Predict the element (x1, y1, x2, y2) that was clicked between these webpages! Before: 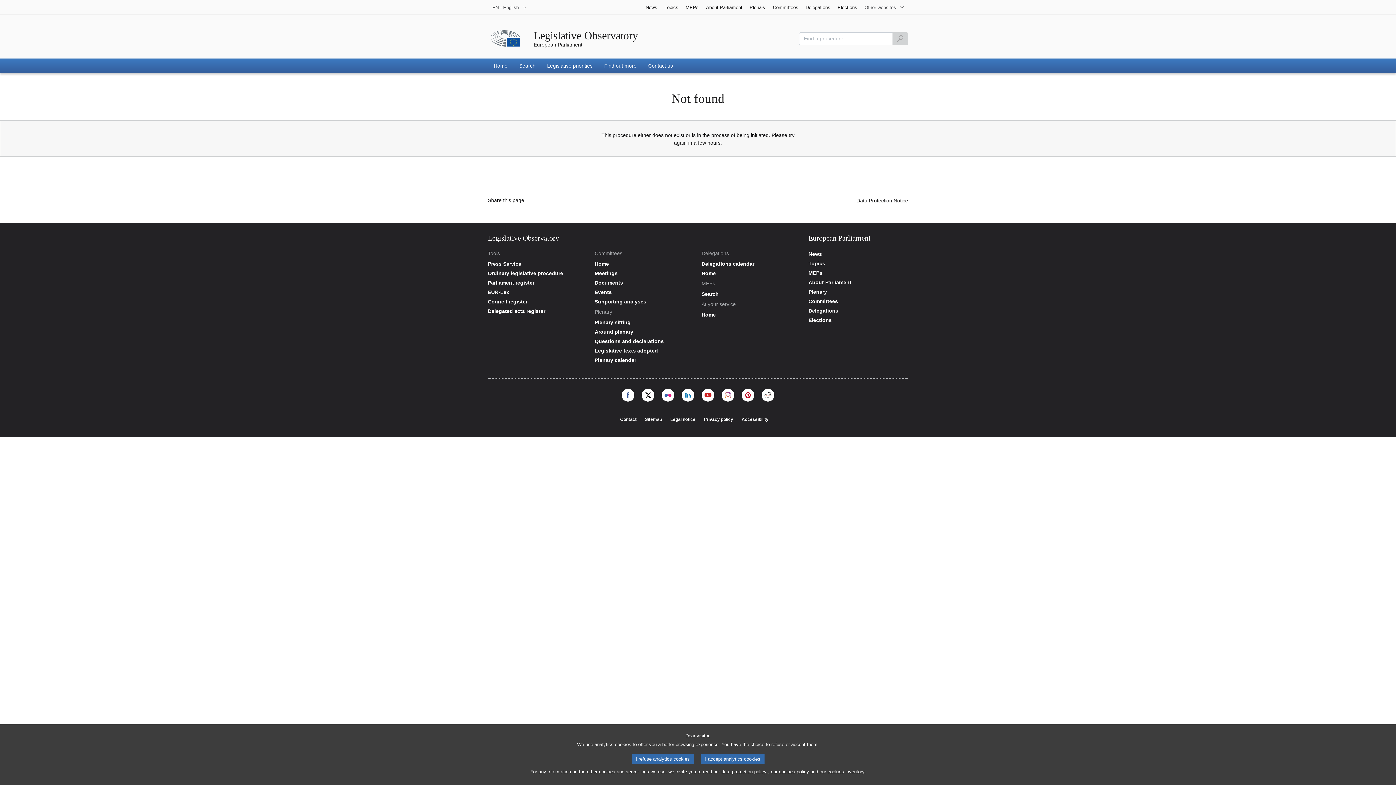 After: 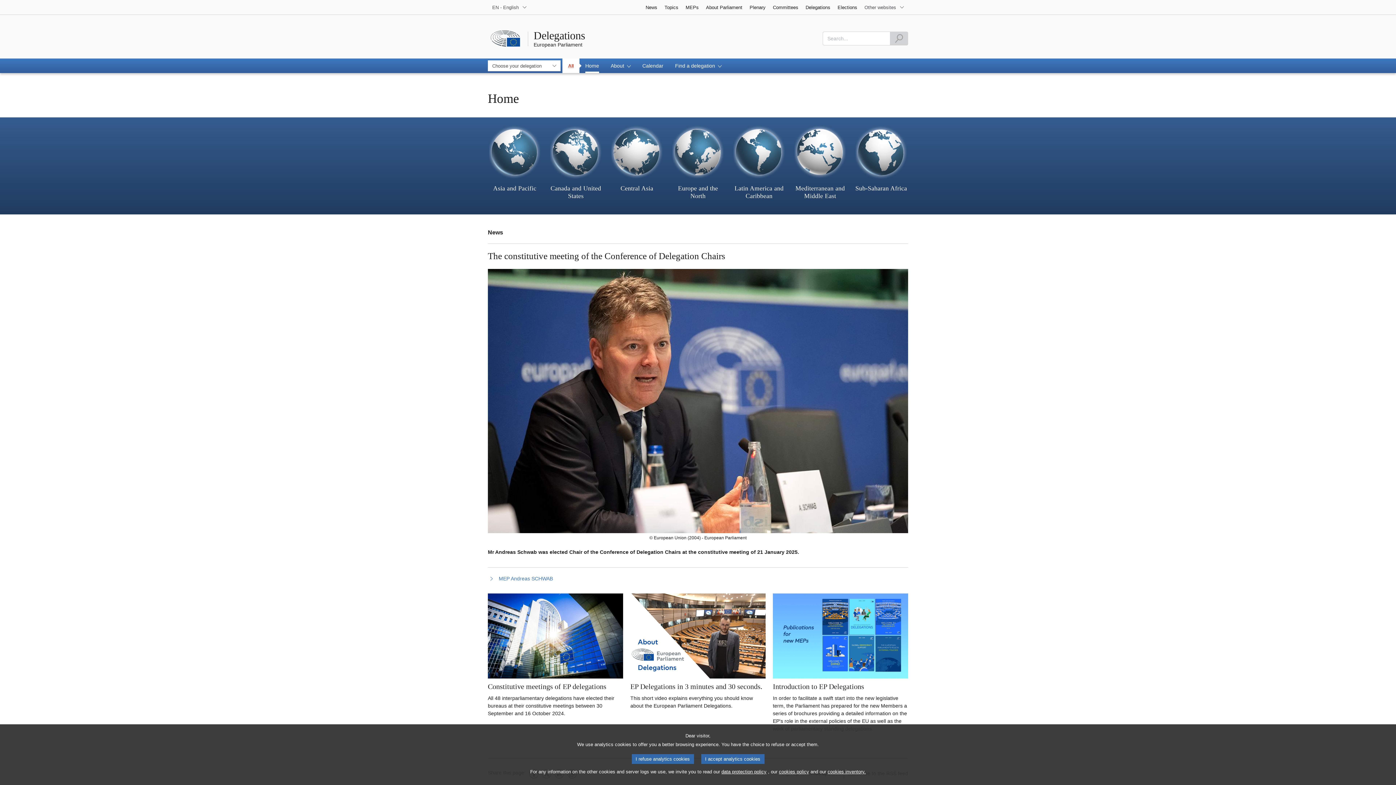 Action: bbox: (701, 270, 801, 276) label: Delegations - Home